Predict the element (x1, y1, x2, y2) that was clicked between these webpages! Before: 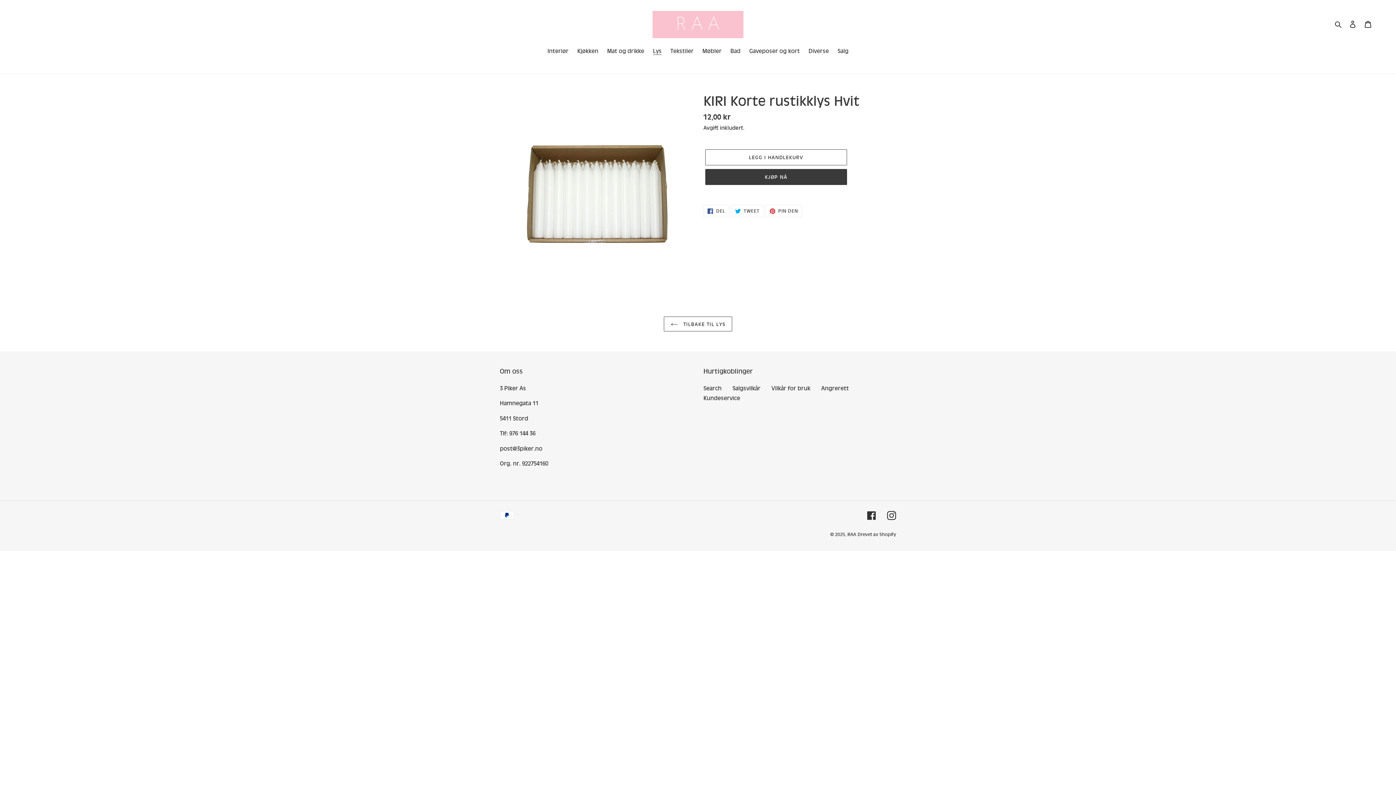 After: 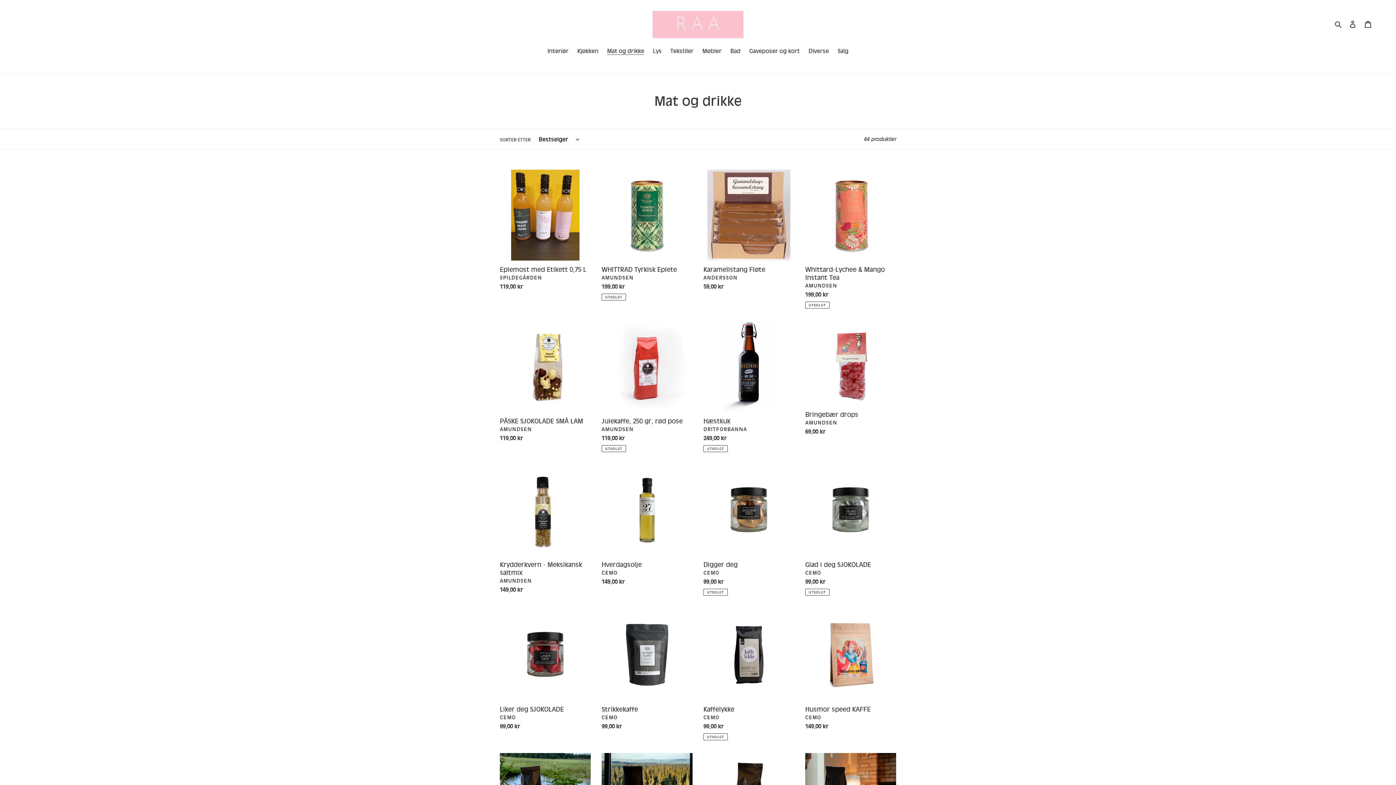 Action: label: Mat og drikke bbox: (603, 47, 648, 56)